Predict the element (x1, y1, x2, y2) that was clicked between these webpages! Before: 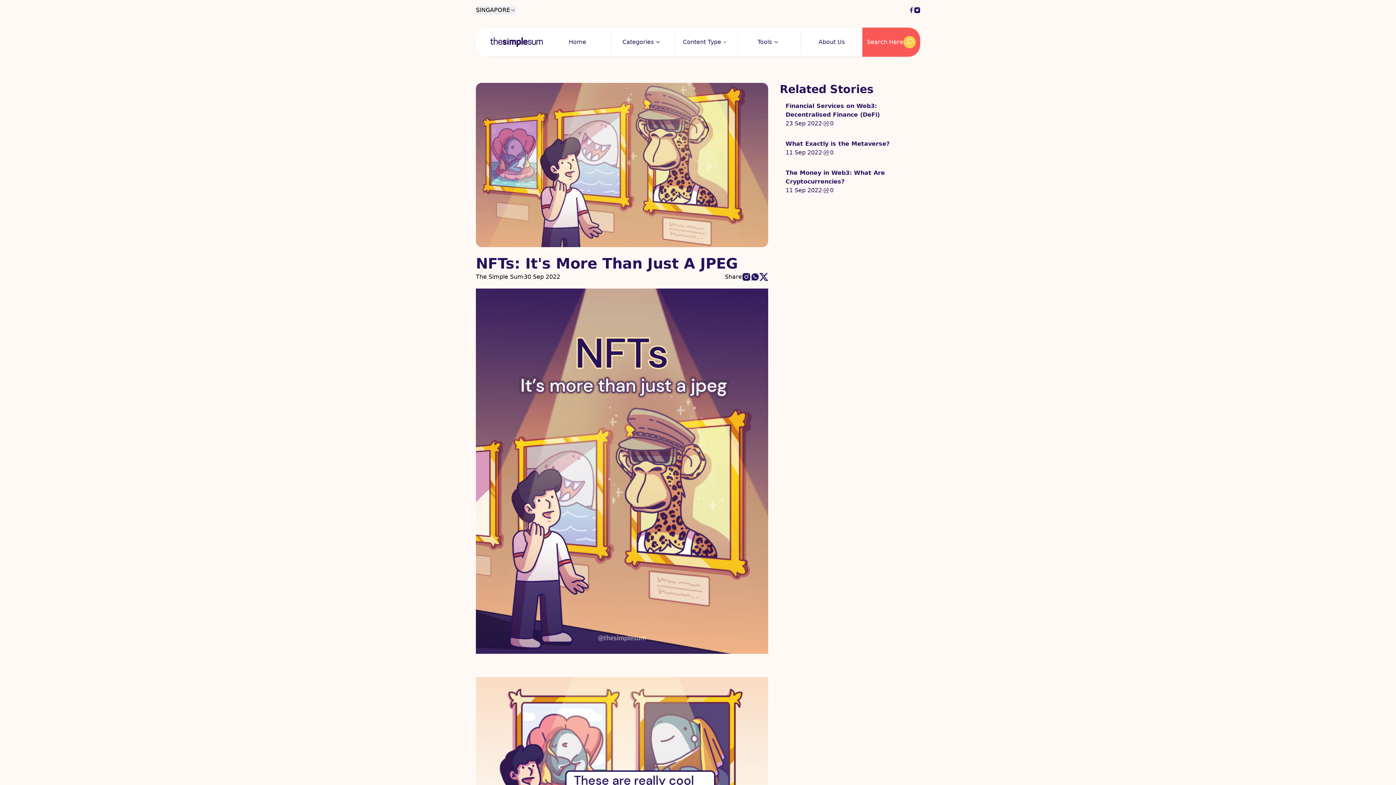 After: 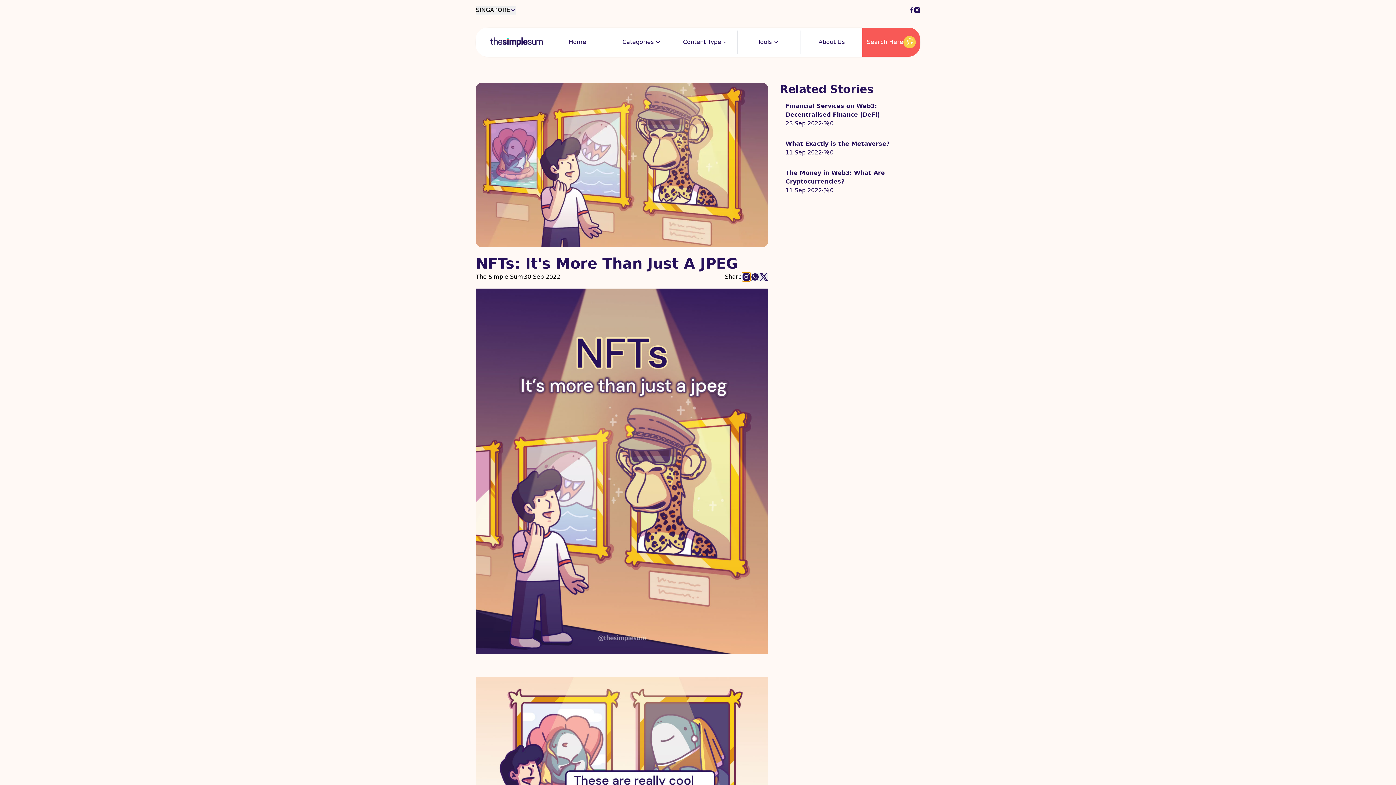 Action: bbox: (742, 272, 750, 281)